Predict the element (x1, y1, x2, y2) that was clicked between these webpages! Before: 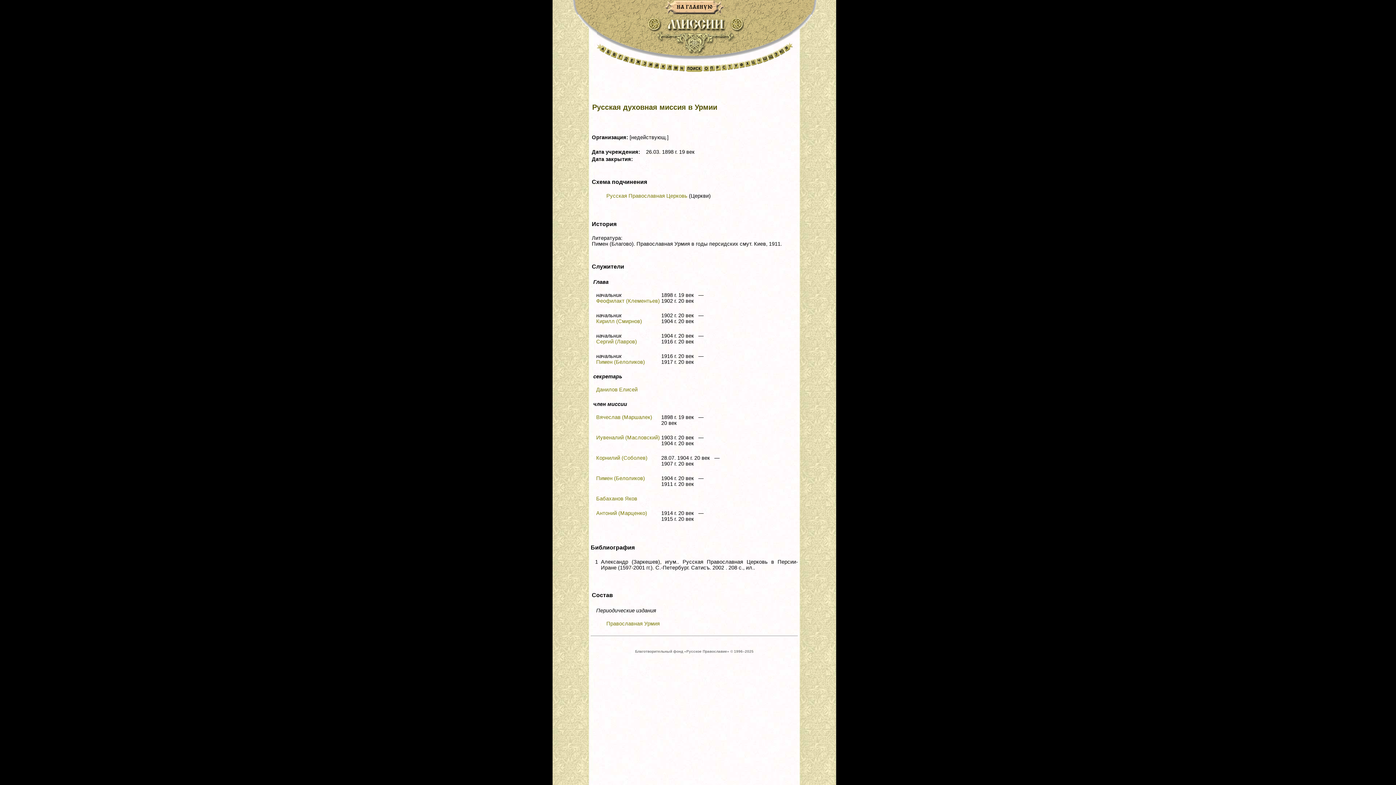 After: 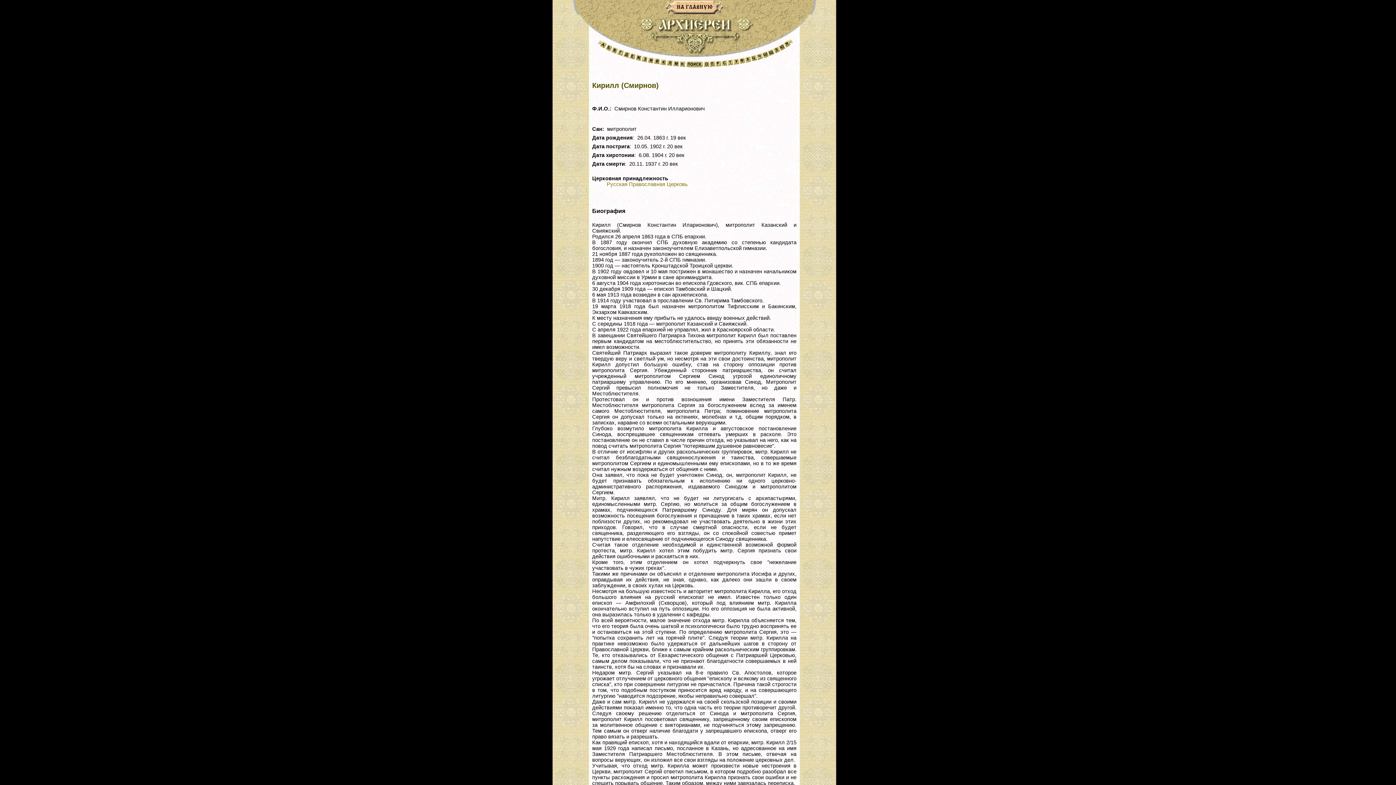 Action: label: Кирилл (Смирнов) bbox: (596, 318, 642, 324)